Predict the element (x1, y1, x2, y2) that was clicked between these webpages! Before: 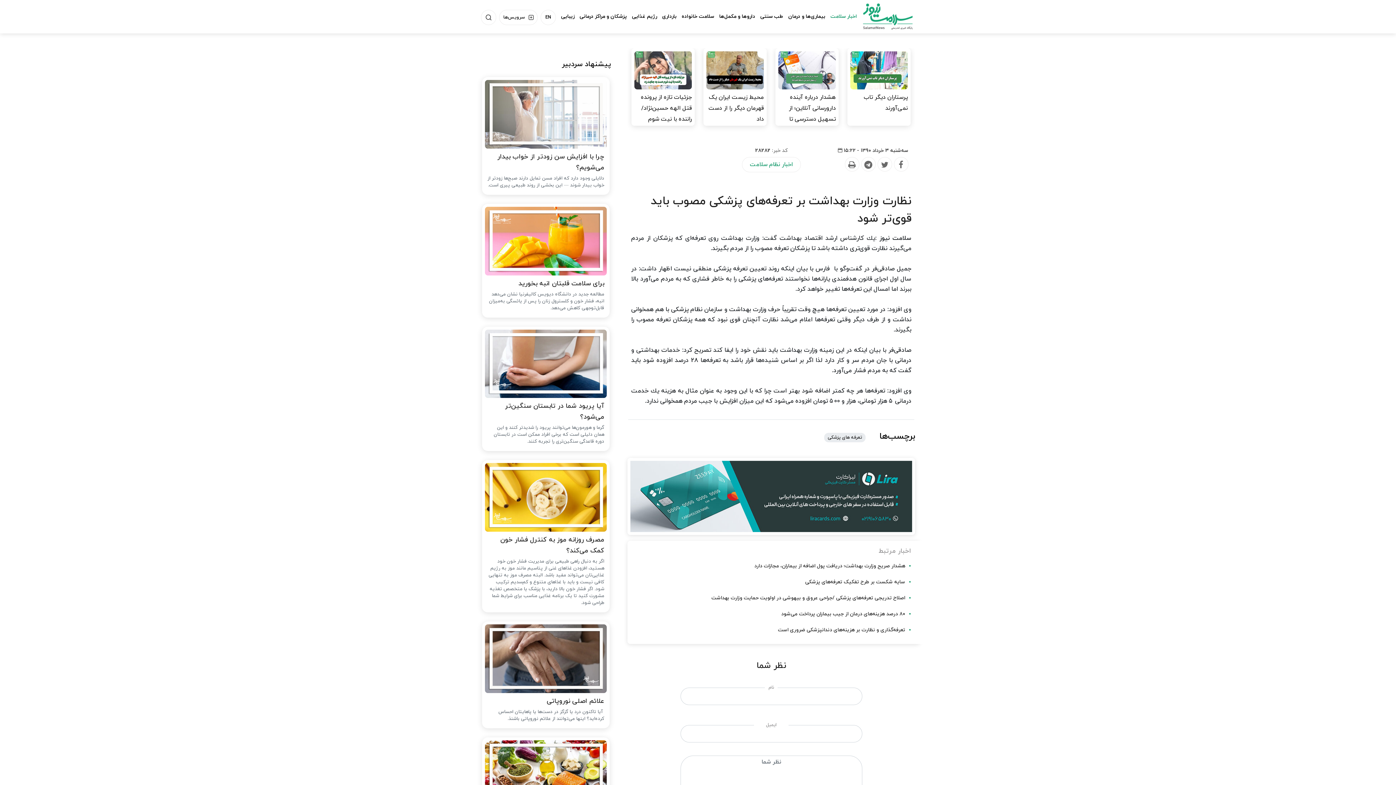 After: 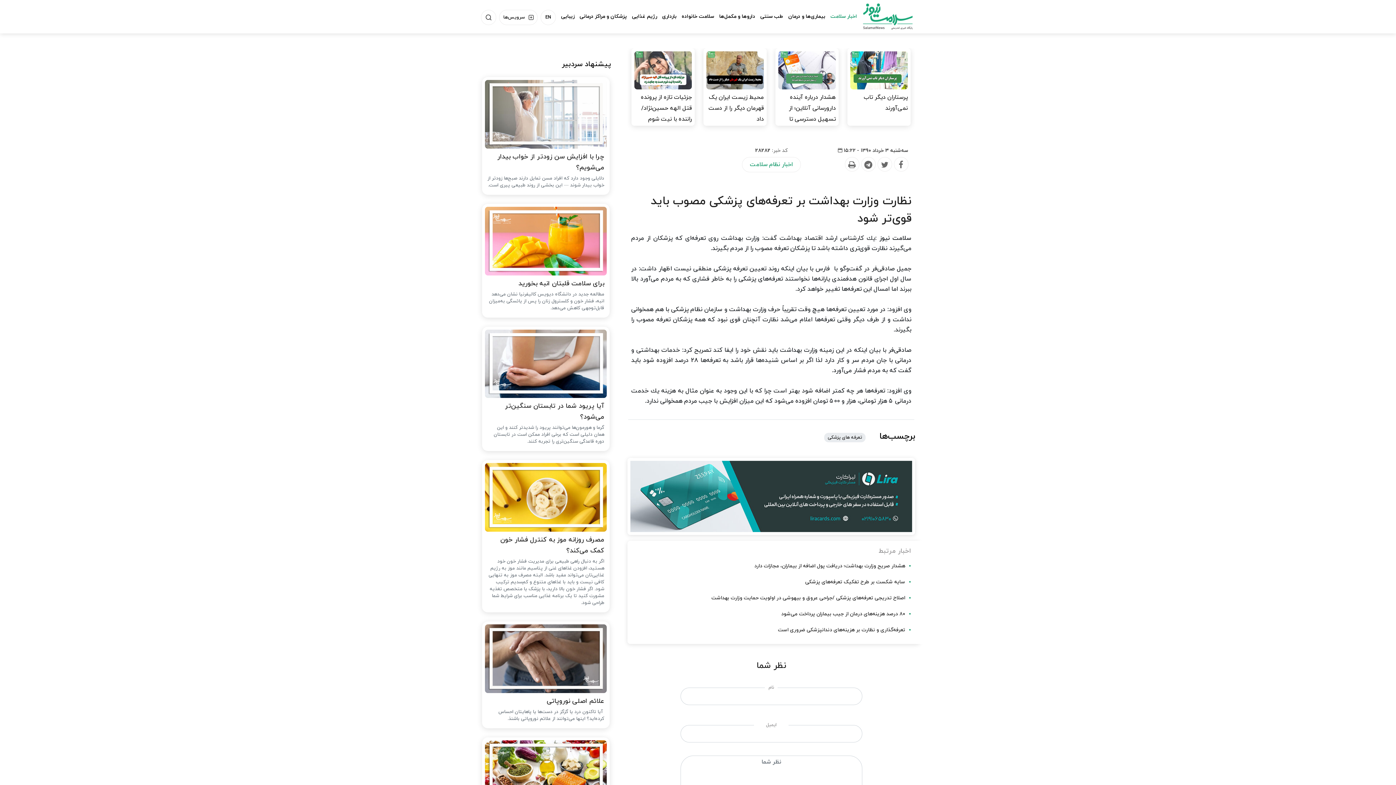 Action: label: Telegram bbox: (861, 157, 875, 172)